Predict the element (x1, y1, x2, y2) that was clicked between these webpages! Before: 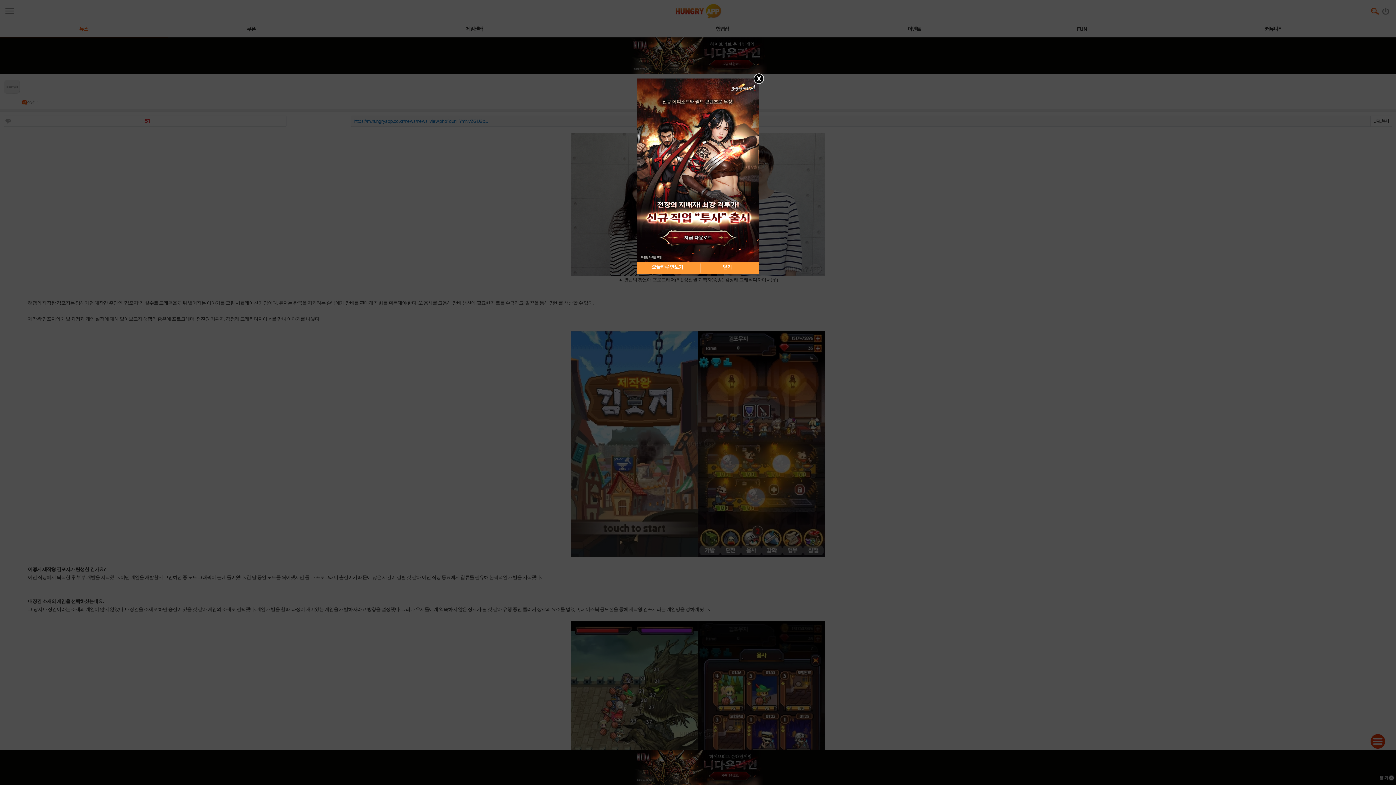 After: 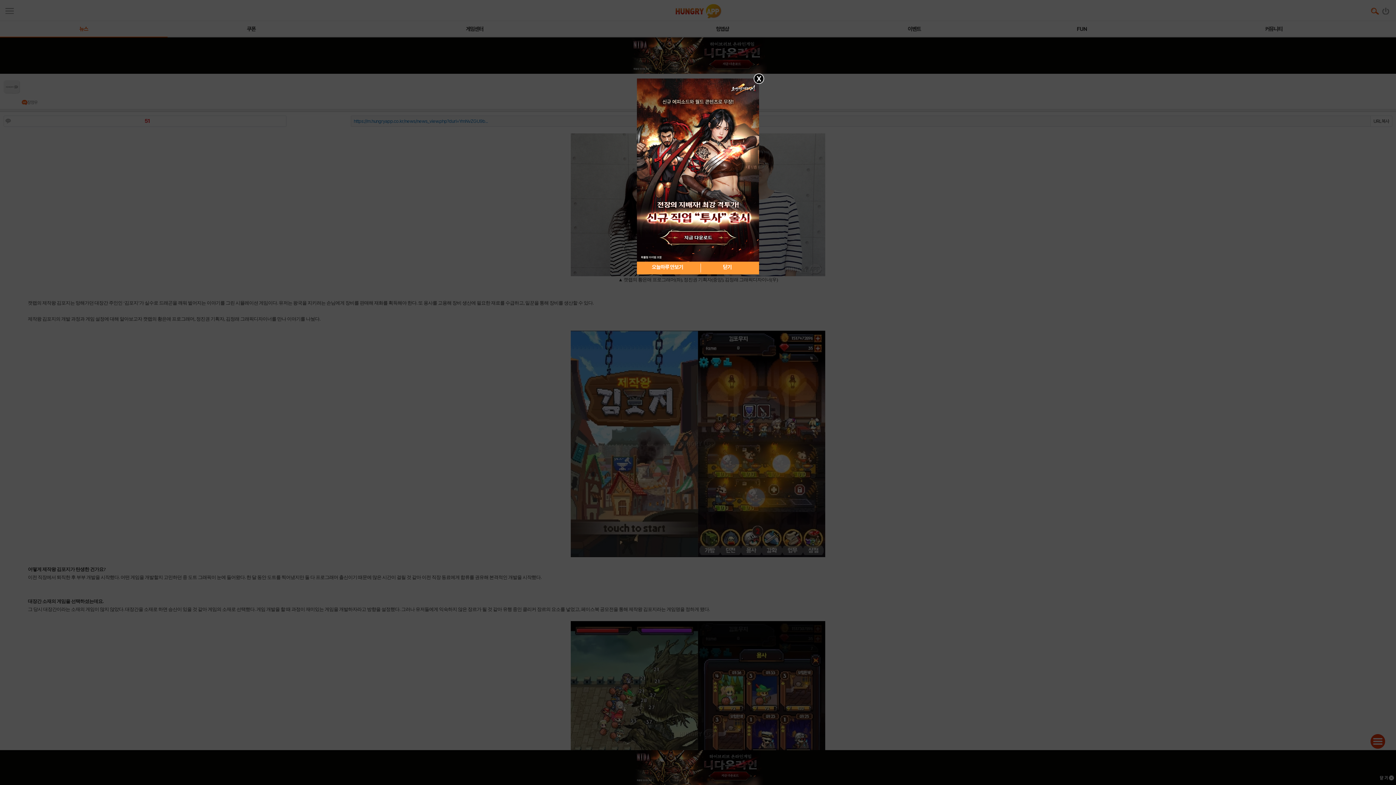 Action: bbox: (637, 167, 759, 172)